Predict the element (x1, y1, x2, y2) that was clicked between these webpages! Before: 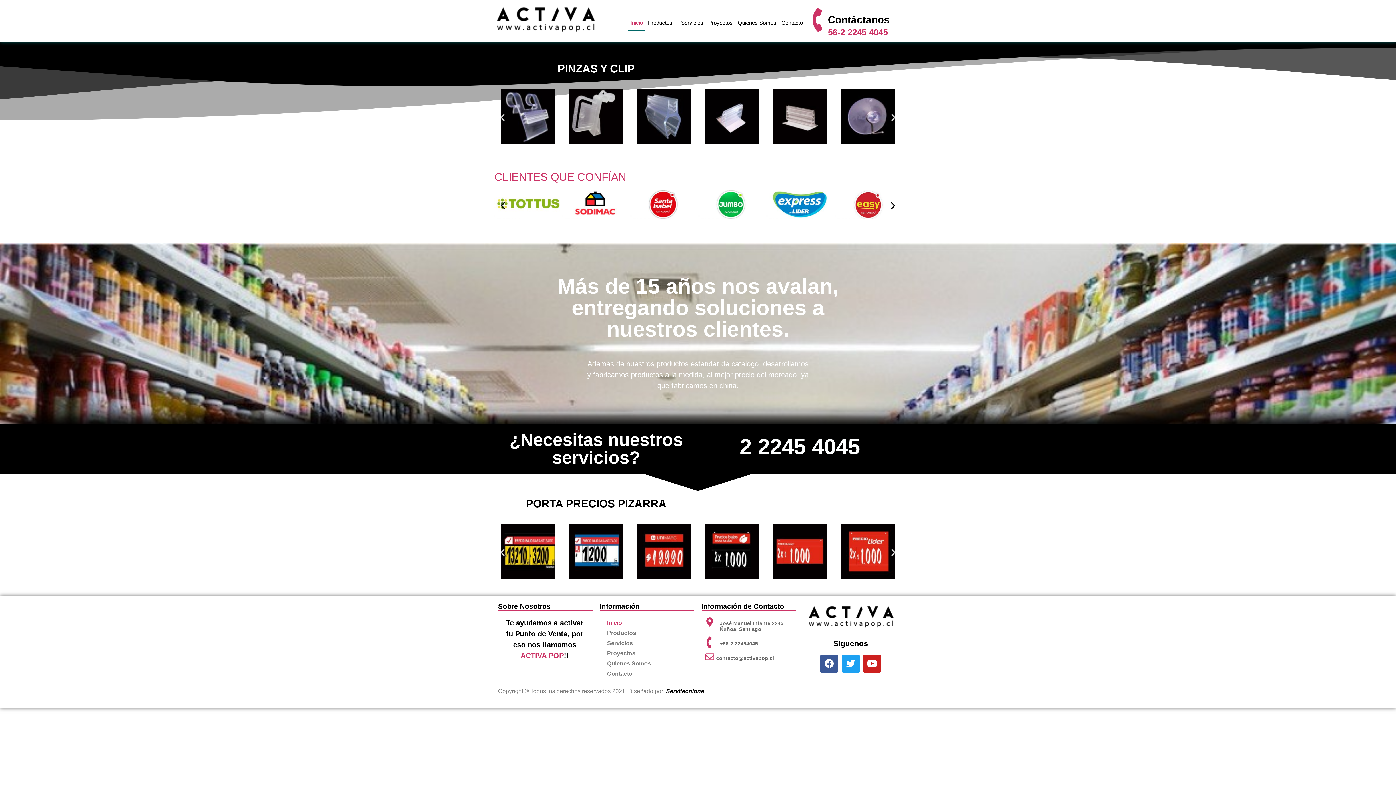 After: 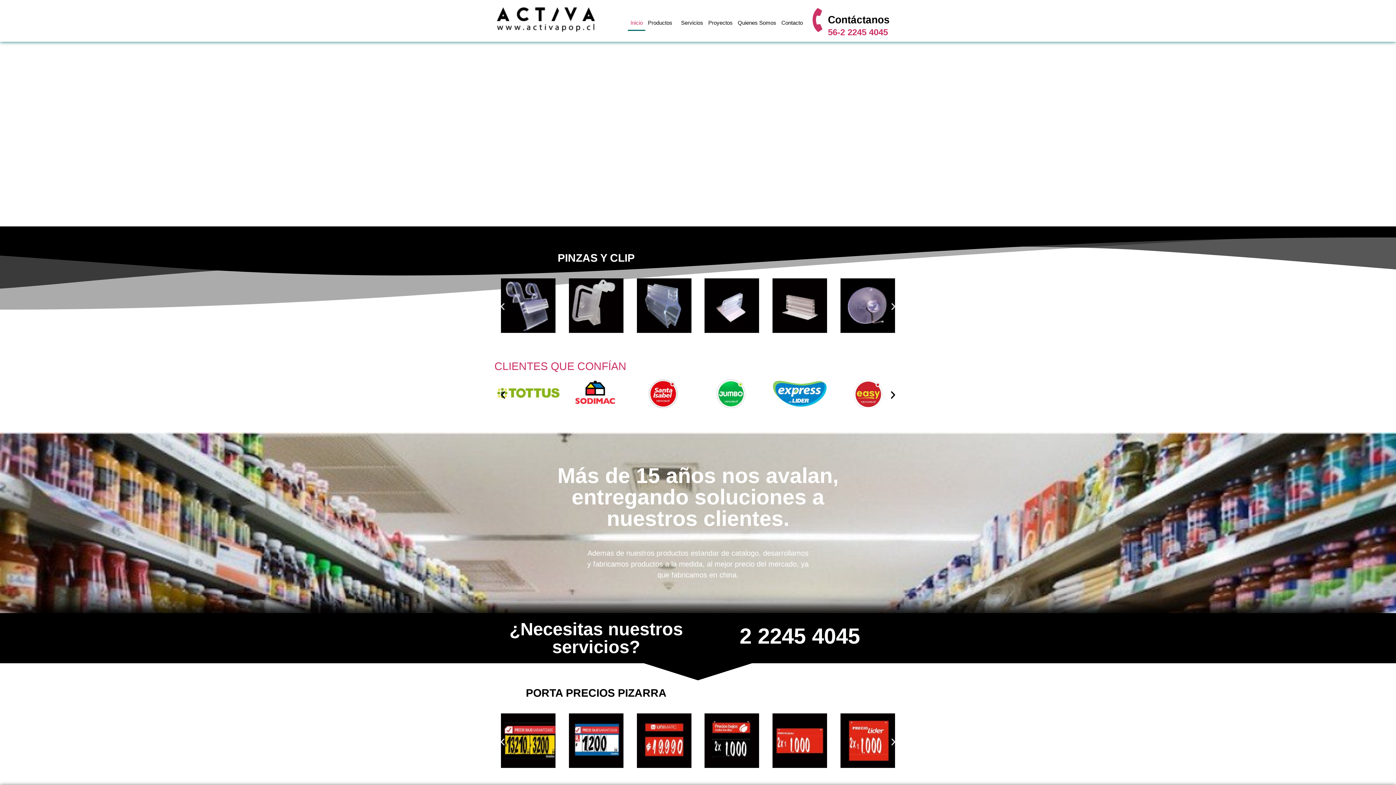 Action: bbox: (705, 652, 714, 661)